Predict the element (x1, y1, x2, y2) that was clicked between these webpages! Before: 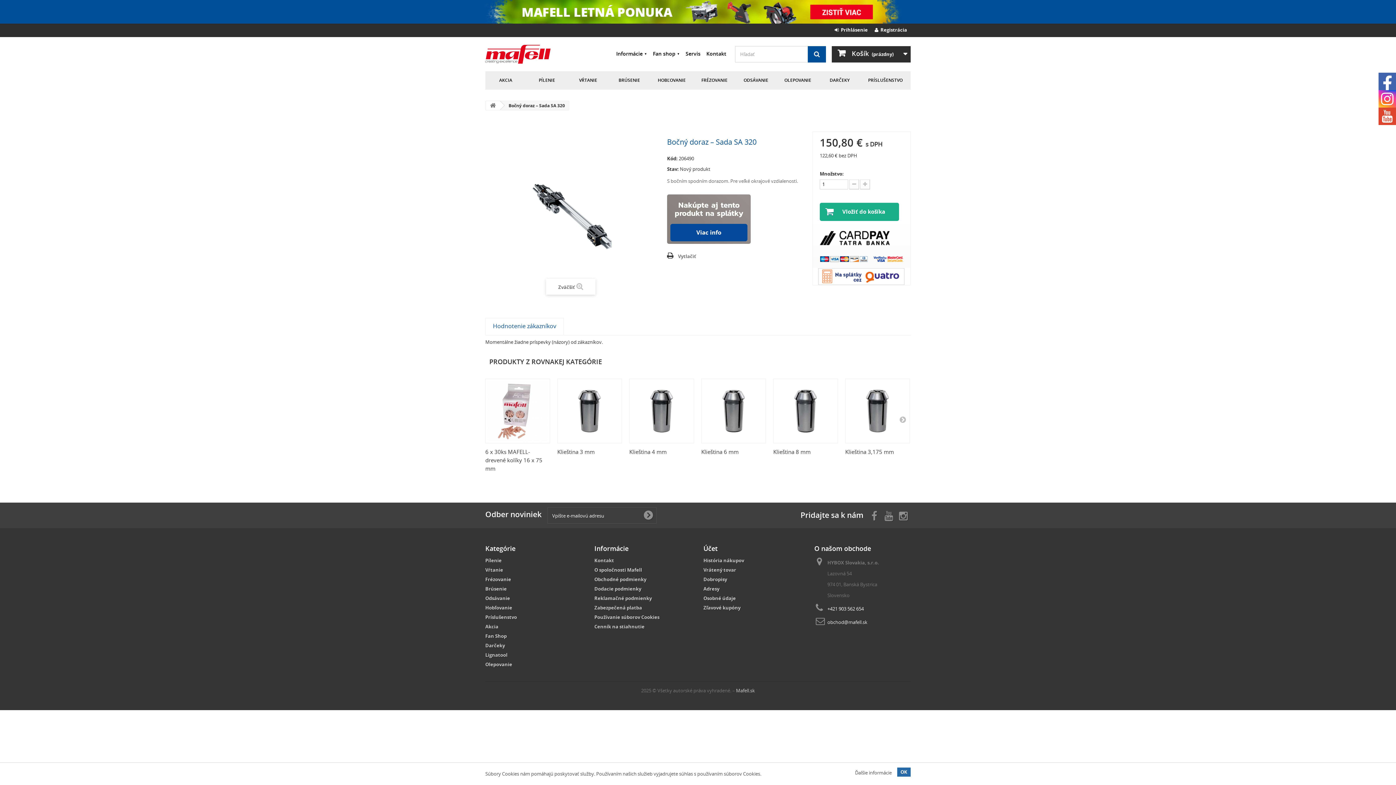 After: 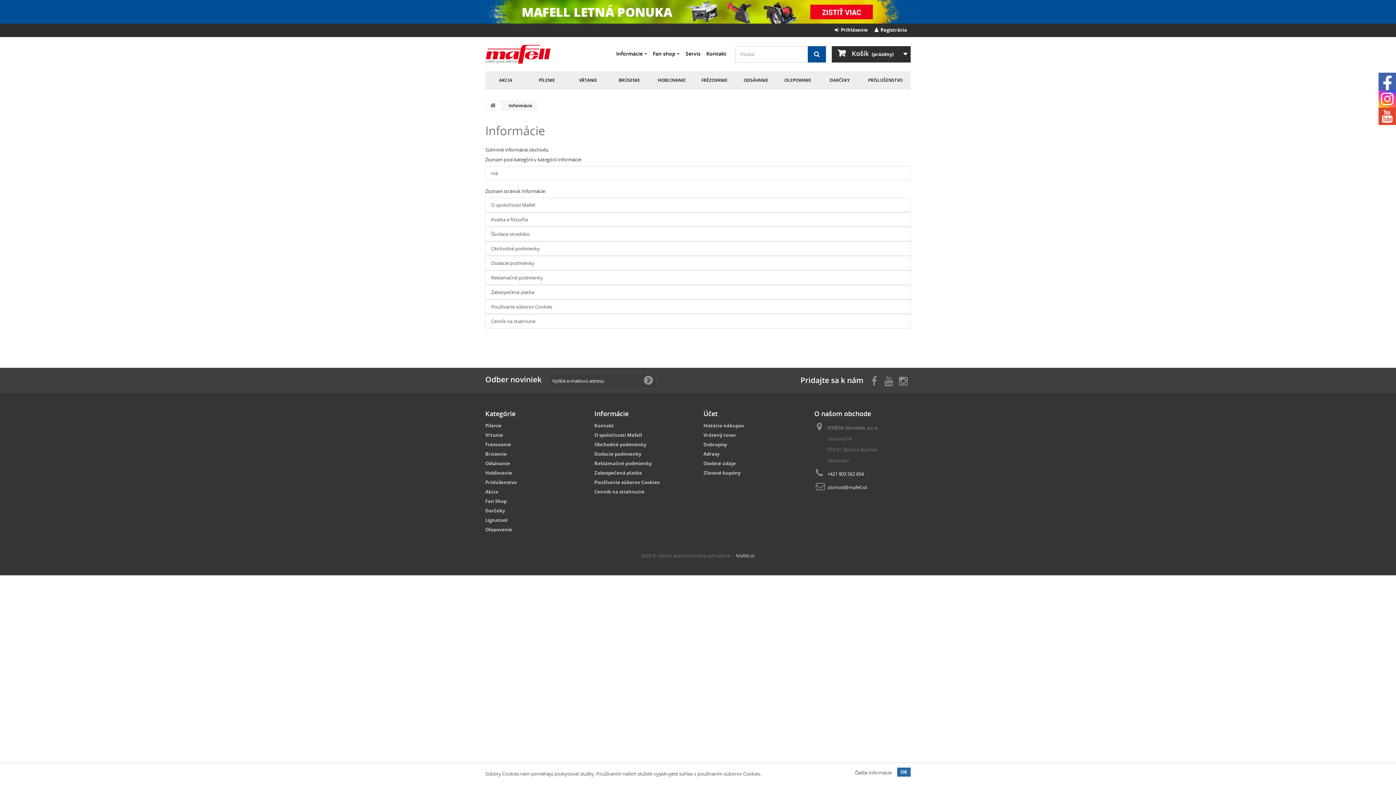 Action: bbox: (614, 48, 649, 59) label: Informácie